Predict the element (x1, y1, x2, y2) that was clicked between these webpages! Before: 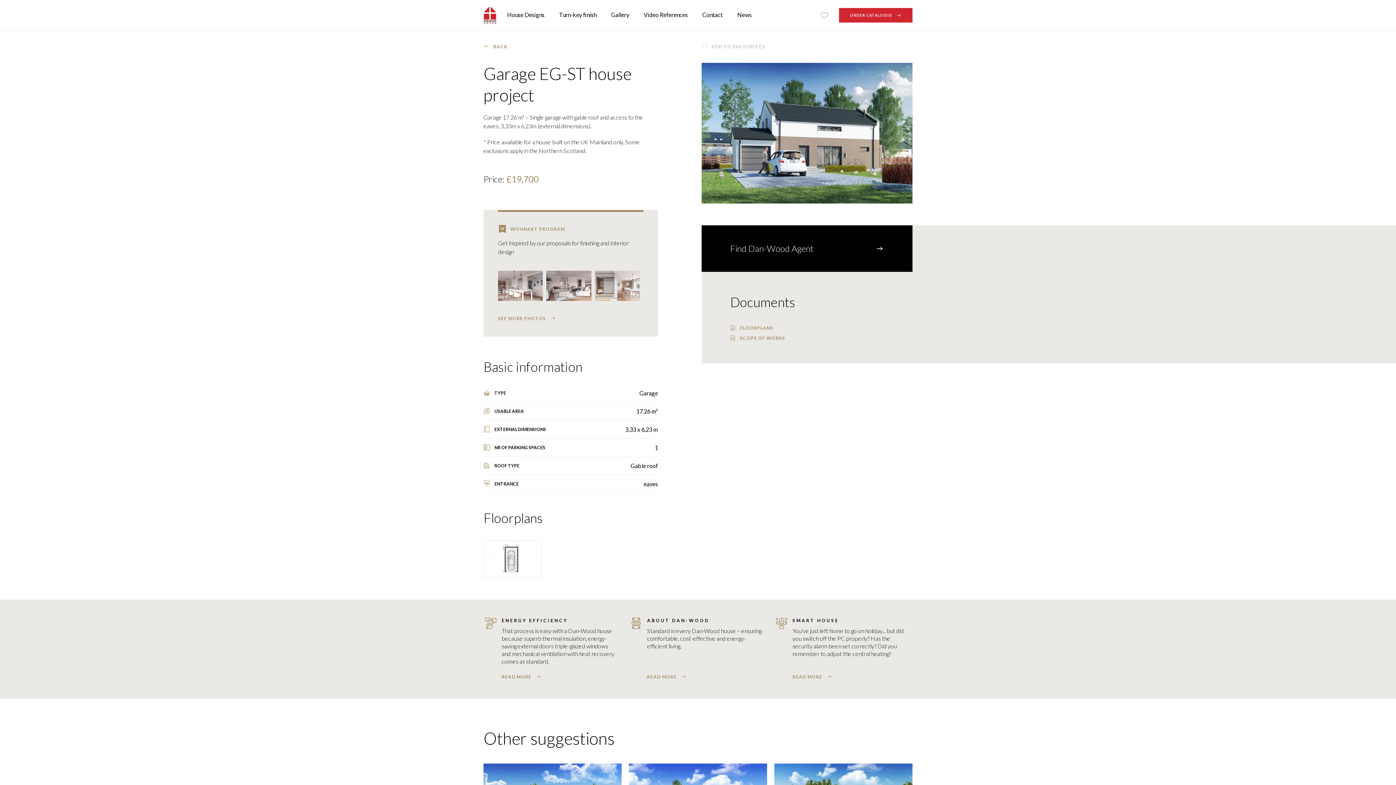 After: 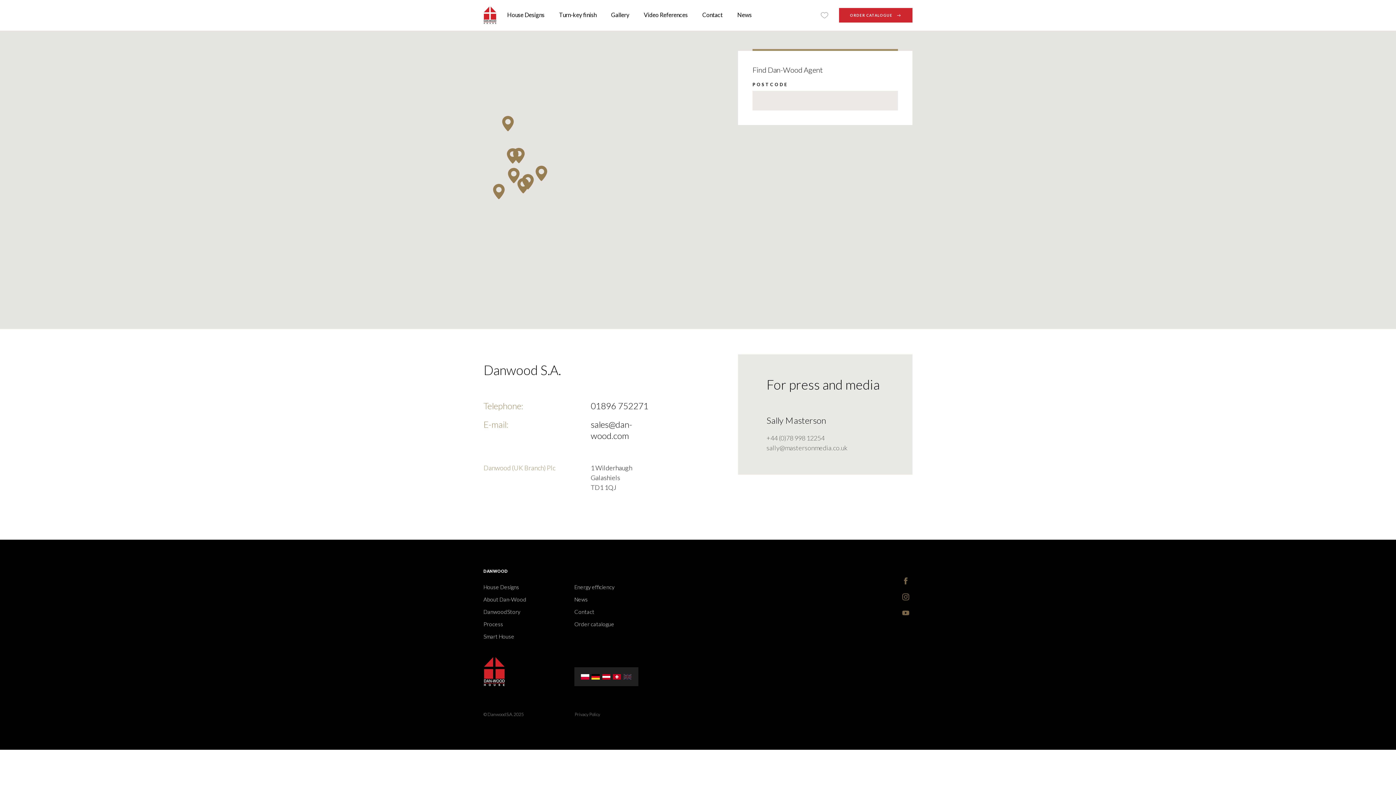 Action: label: Find Dan-Wood Agent bbox: (701, 225, 912, 272)